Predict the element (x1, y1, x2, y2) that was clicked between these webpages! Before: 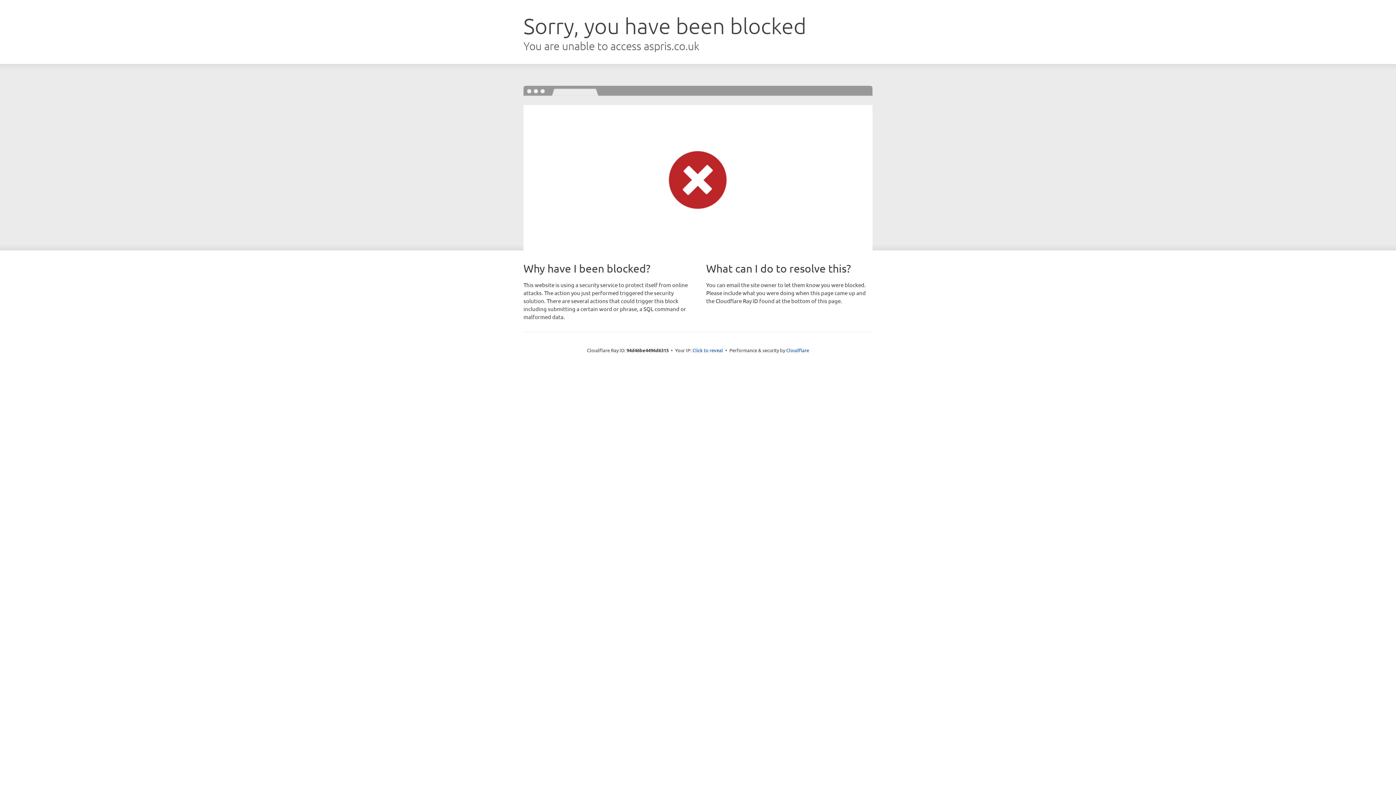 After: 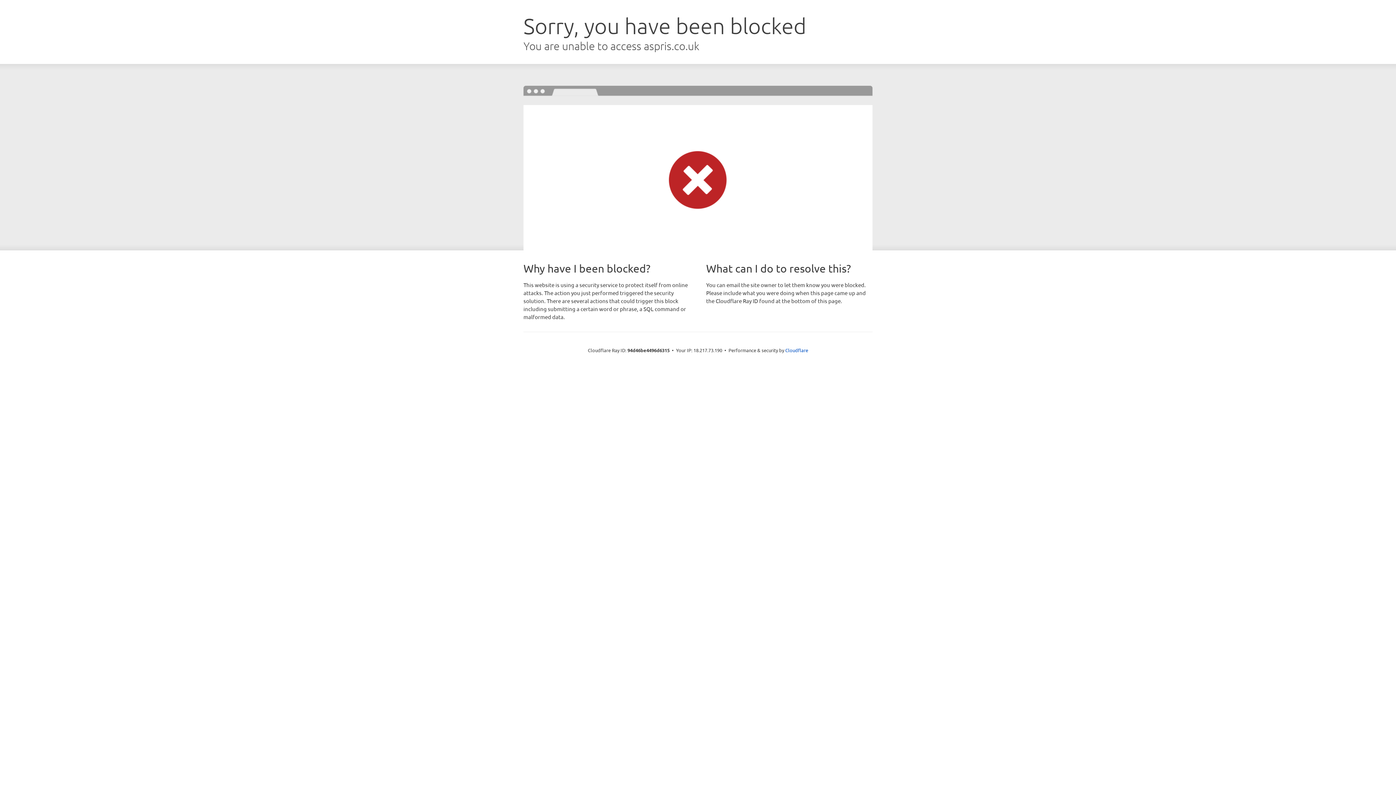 Action: bbox: (692, 346, 723, 353) label: Click to reveal